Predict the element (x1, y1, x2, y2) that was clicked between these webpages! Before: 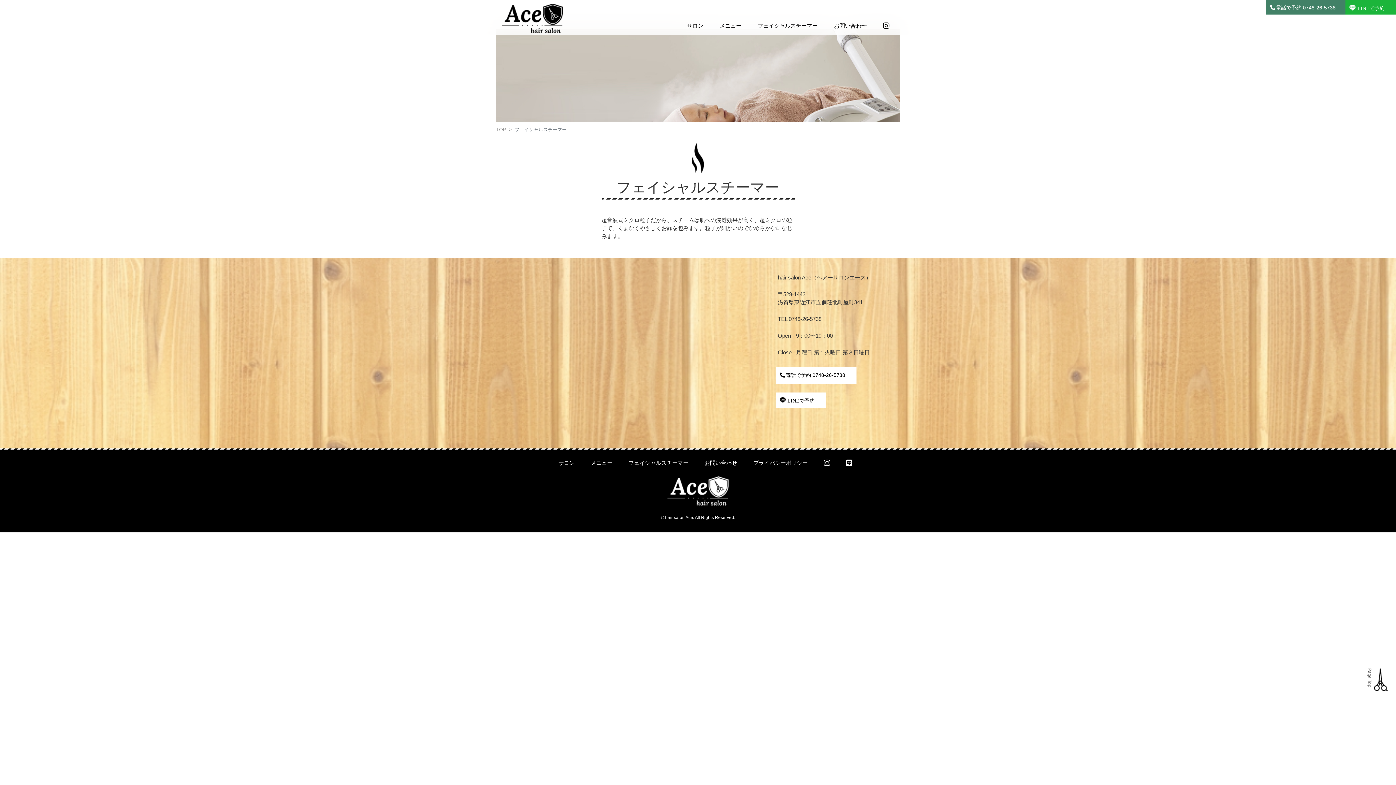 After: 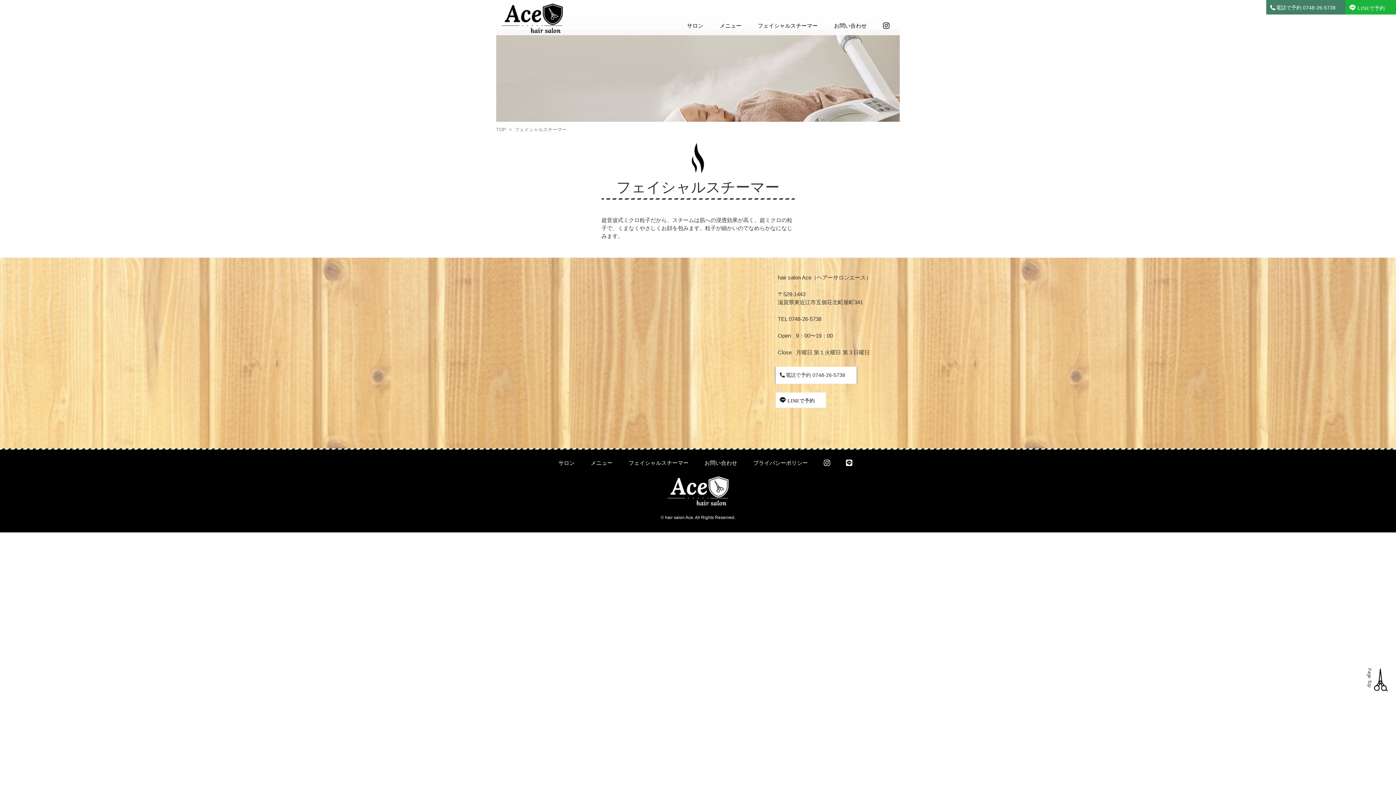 Action: label: 電話で予約 0748-26-5738 bbox: (776, 367, 856, 384)